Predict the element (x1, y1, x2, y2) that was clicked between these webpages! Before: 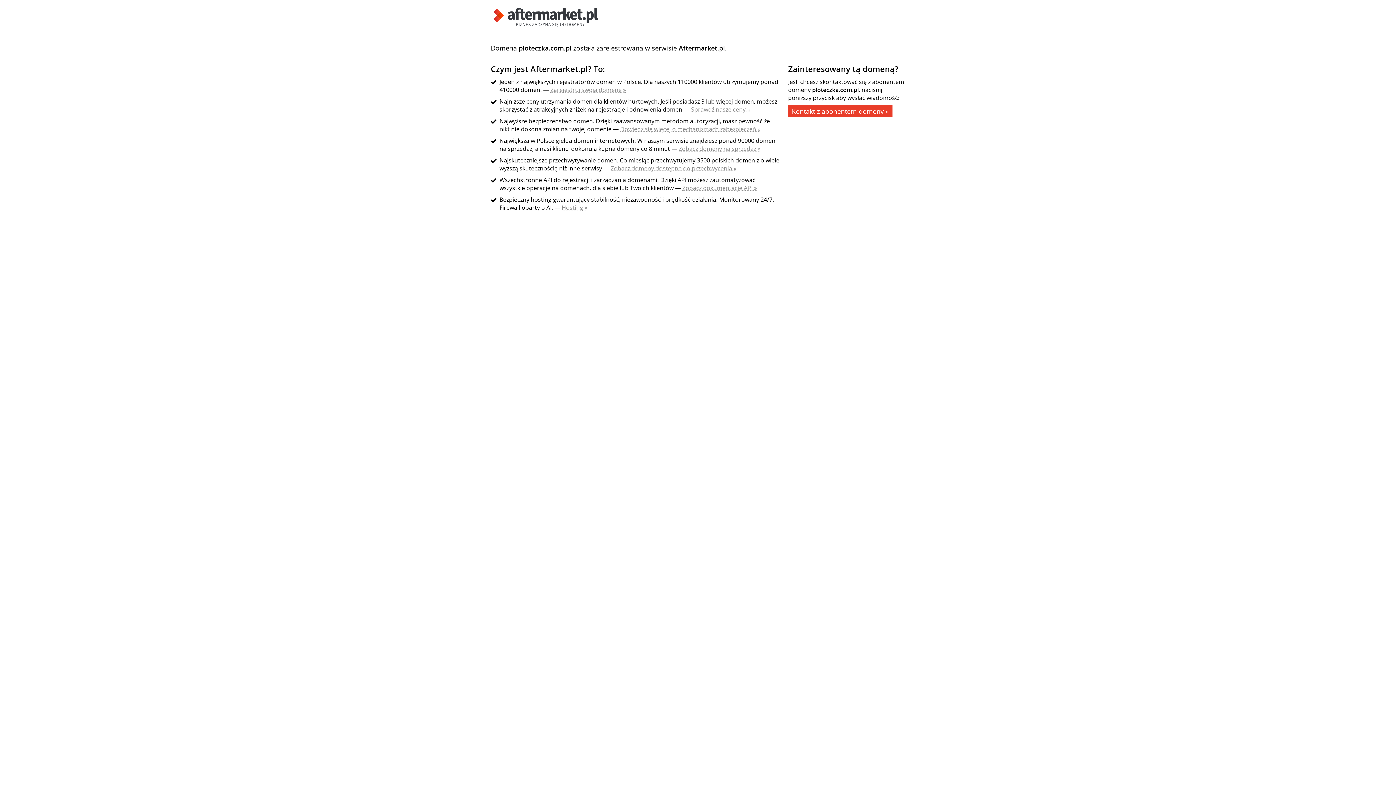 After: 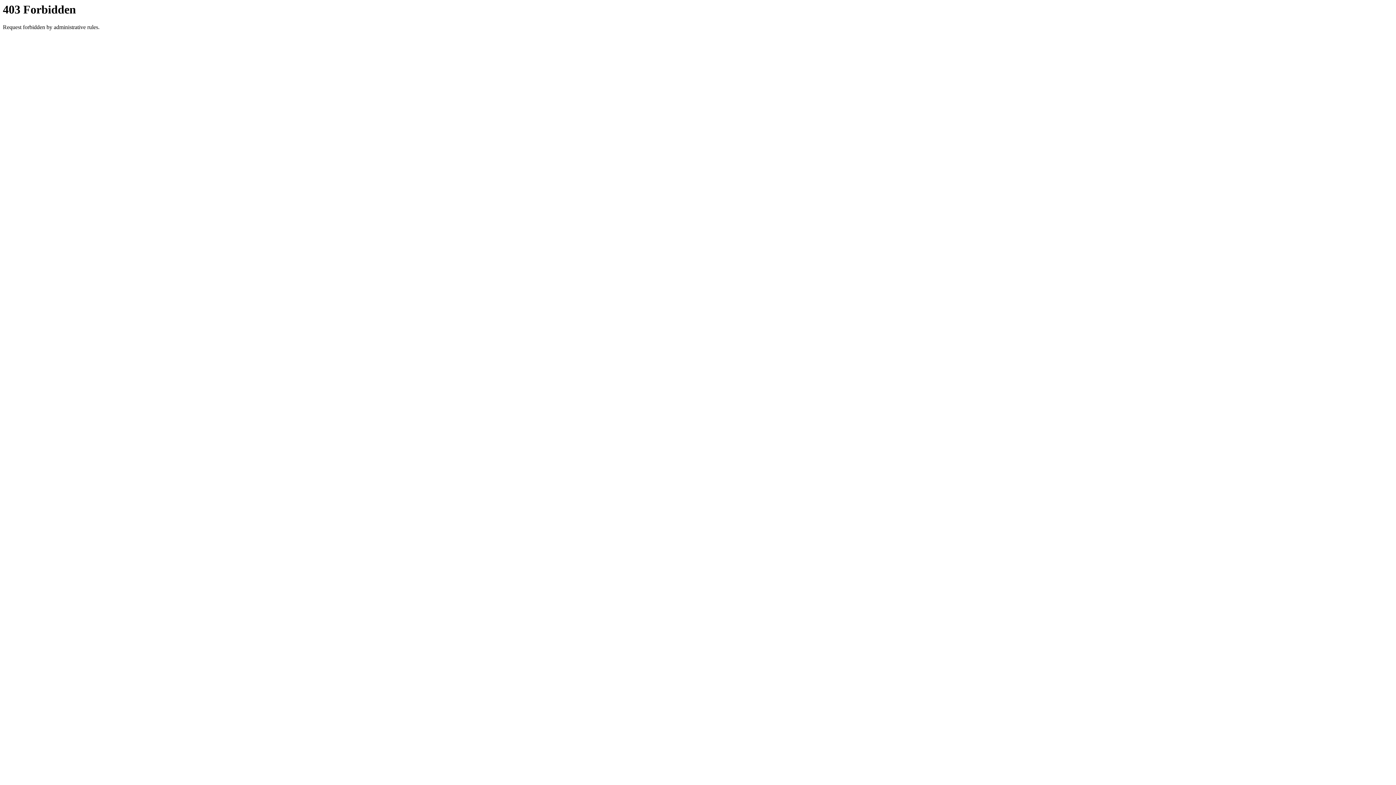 Action: bbox: (788, 105, 892, 117) label: Kontakt z abonentem domeny »